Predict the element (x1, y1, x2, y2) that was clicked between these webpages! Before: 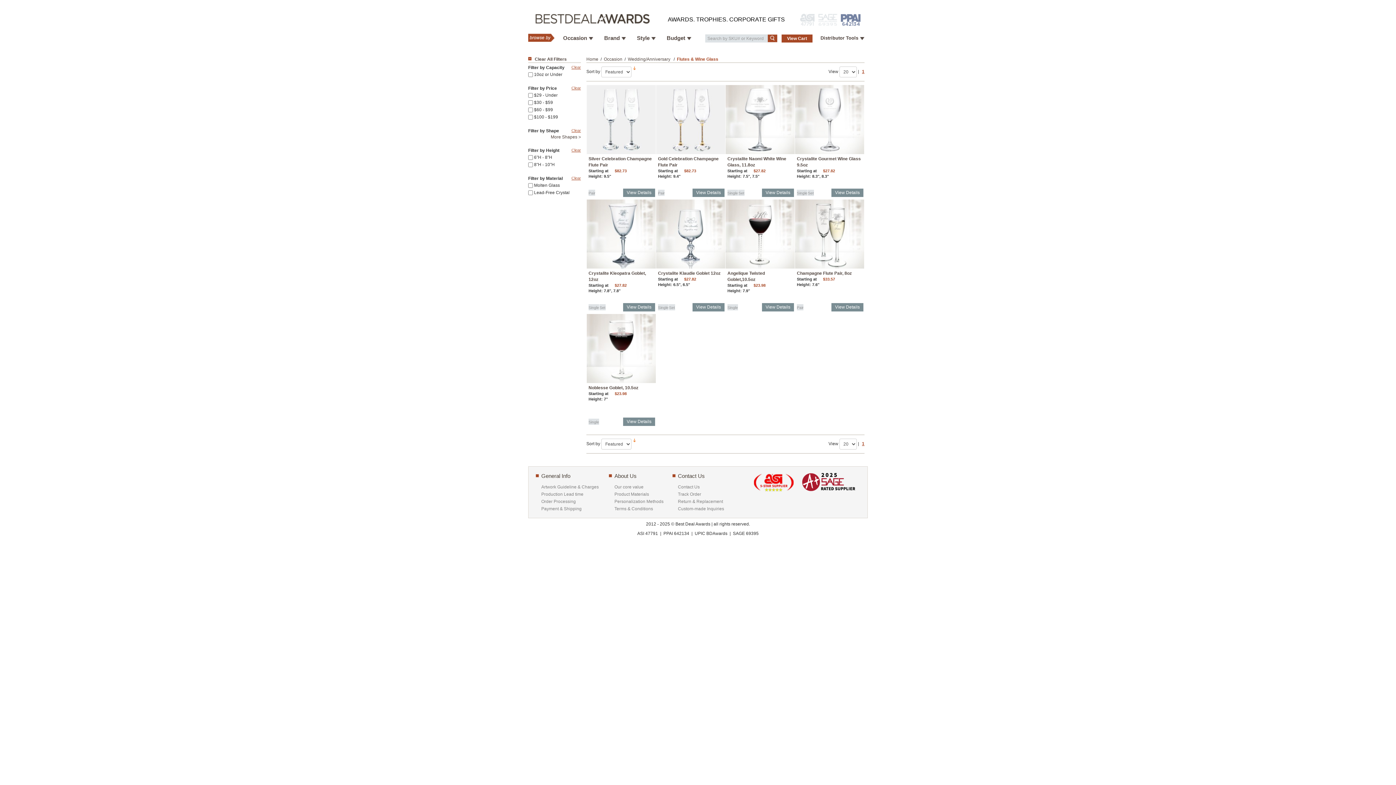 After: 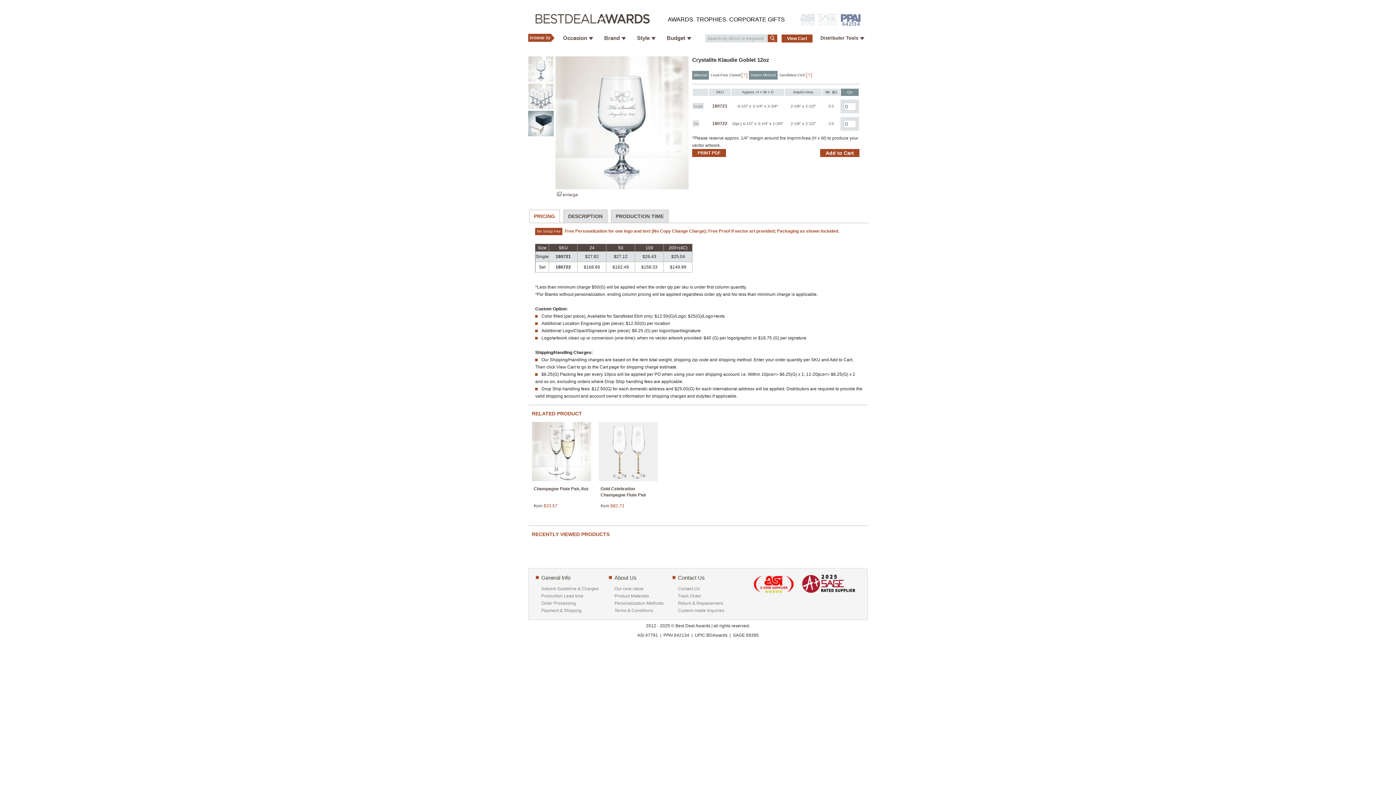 Action: label: Crystalite Klaudie Goblet 12oz bbox: (658, 270, 720, 276)